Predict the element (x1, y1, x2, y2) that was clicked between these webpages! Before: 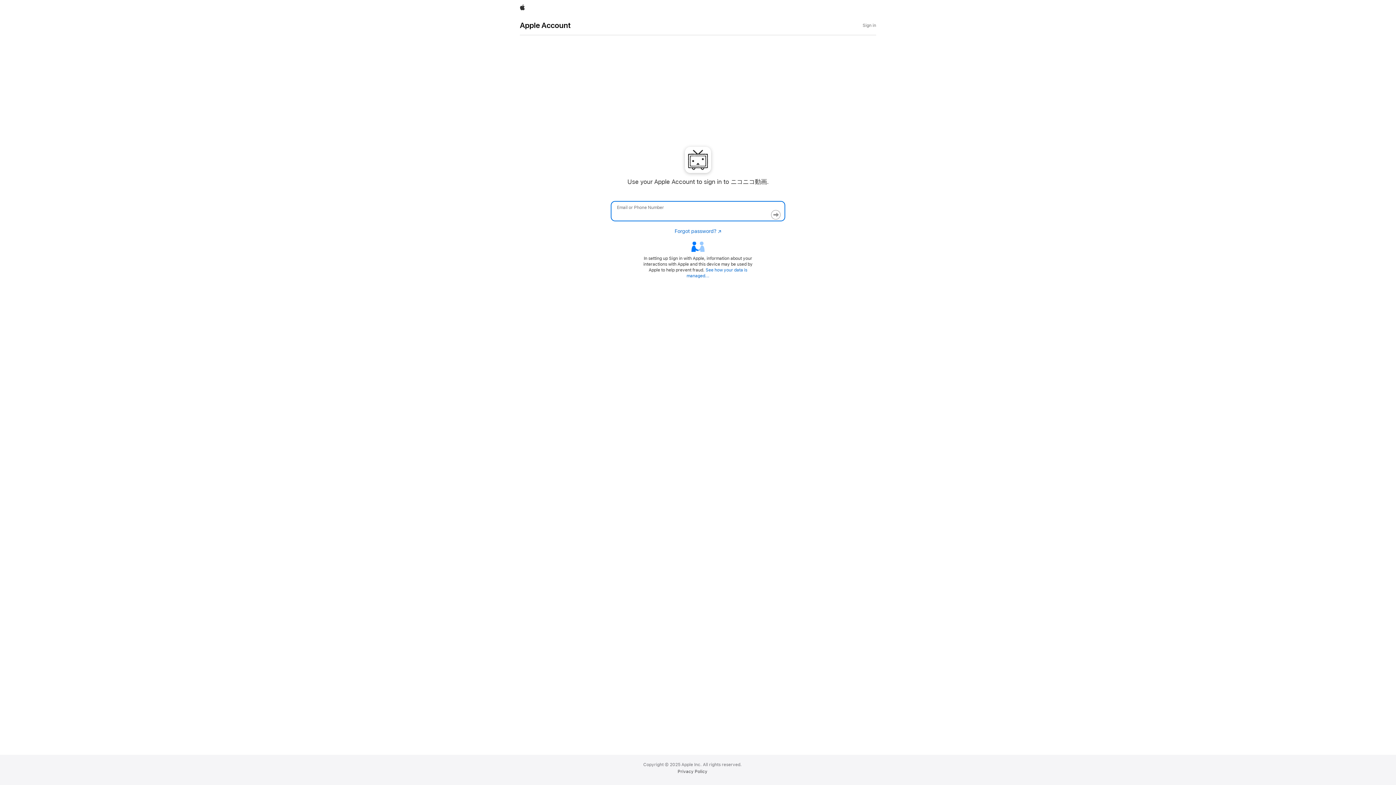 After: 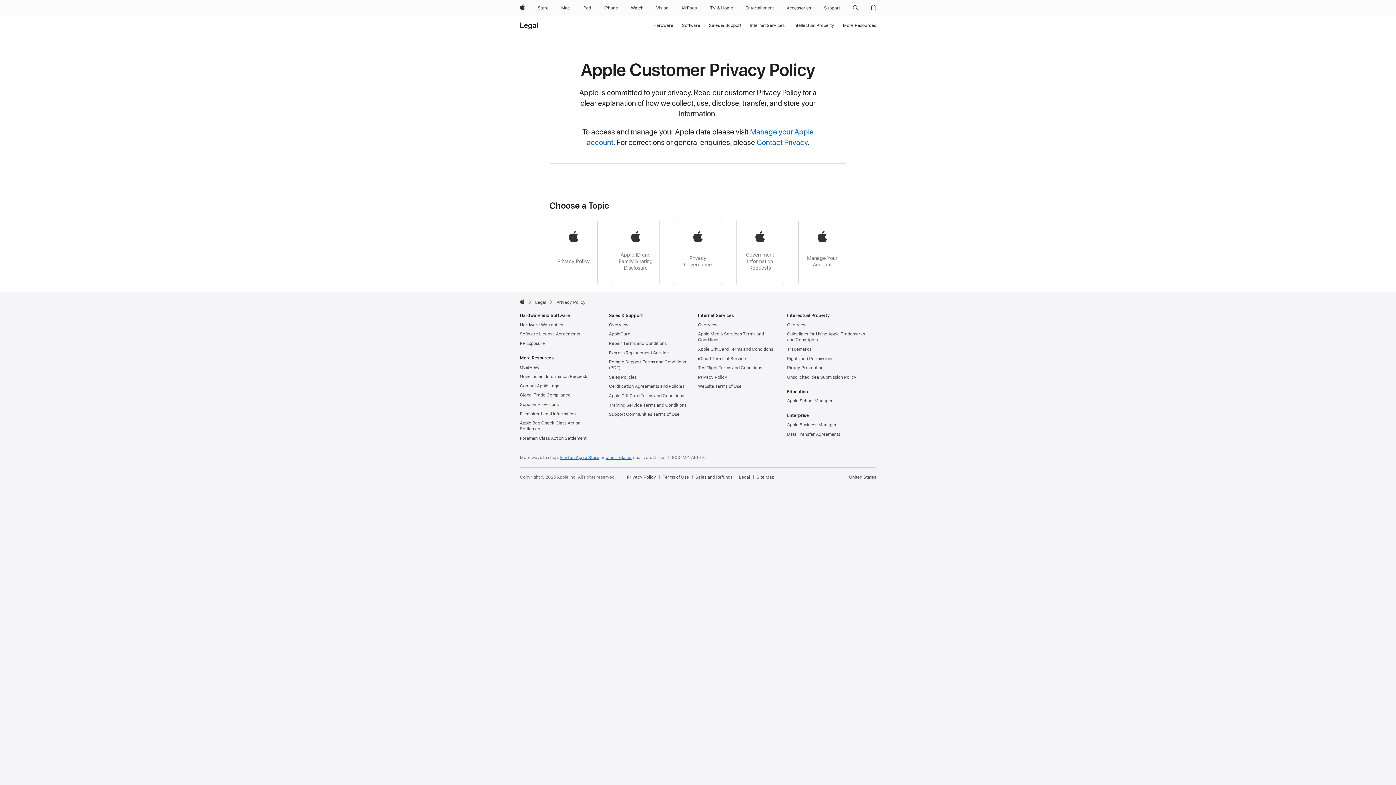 Action: bbox: (677, 769, 707, 774) label: Privacy Policy